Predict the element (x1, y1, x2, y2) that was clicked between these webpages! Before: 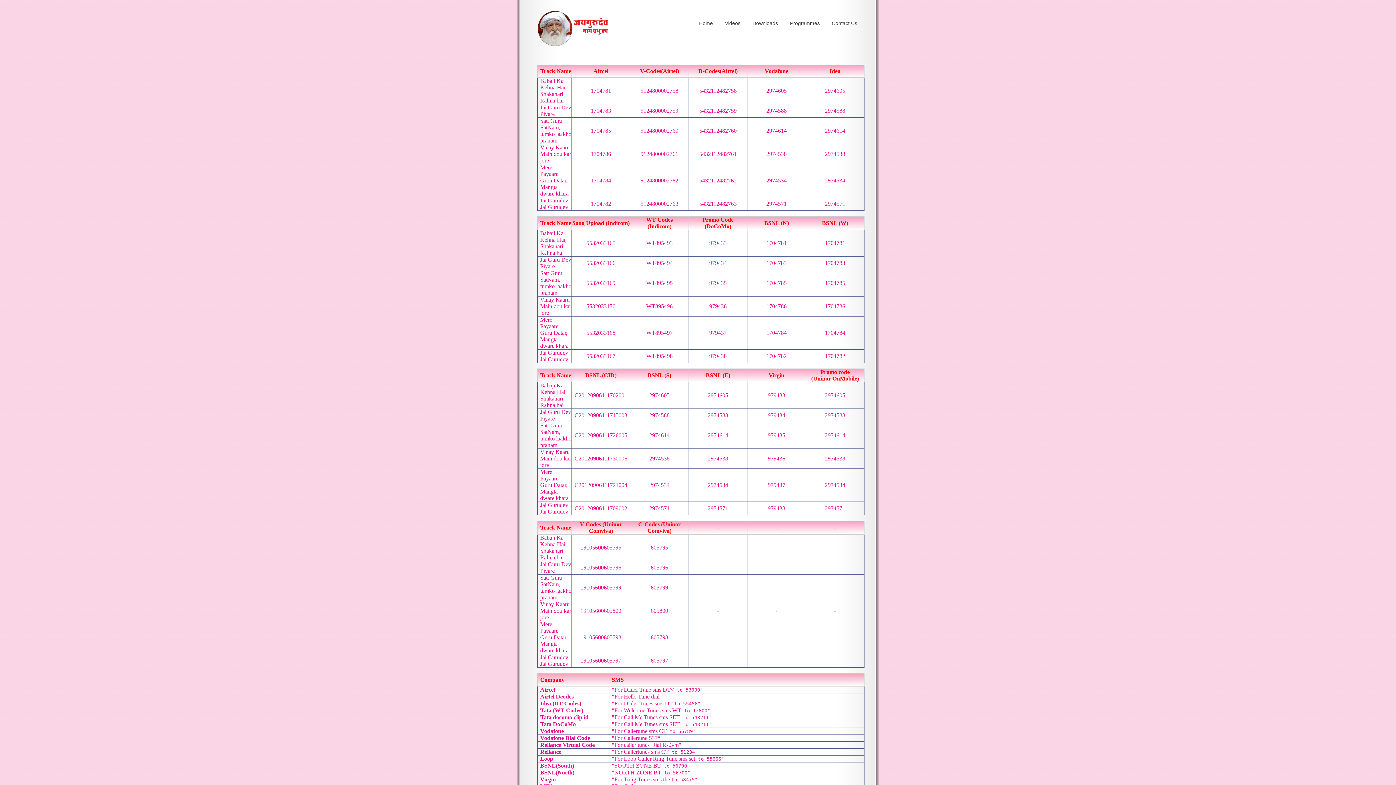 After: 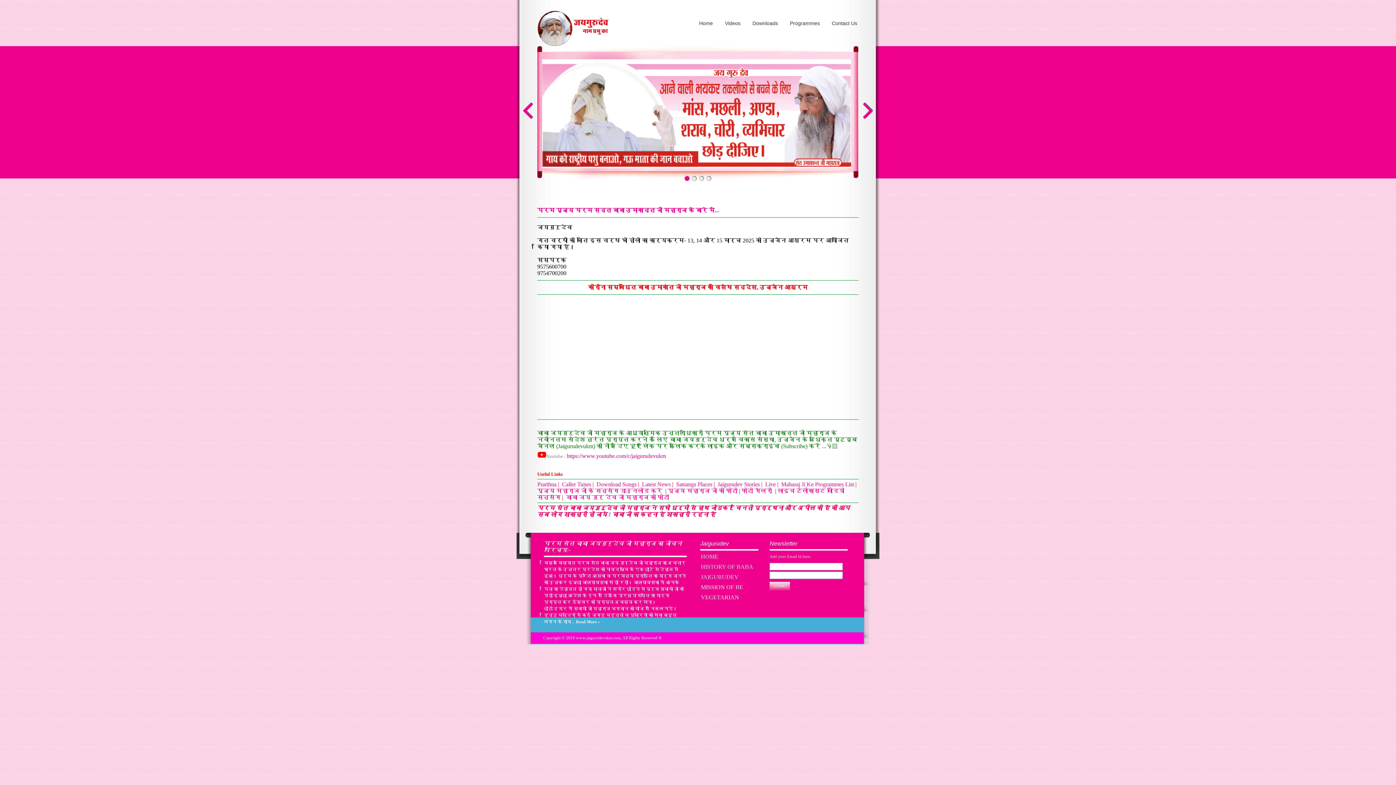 Action: label: Programmes bbox: (790, 20, 820, 26)